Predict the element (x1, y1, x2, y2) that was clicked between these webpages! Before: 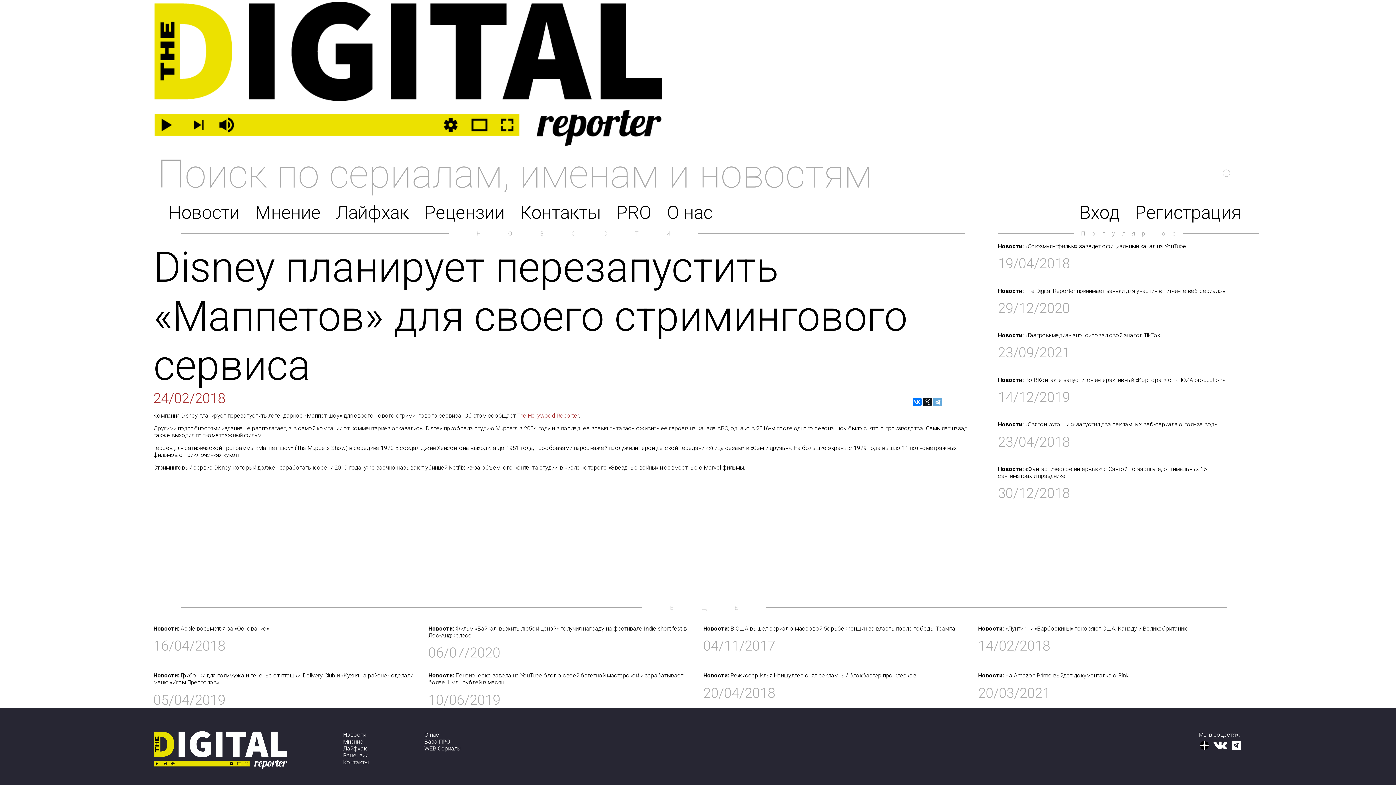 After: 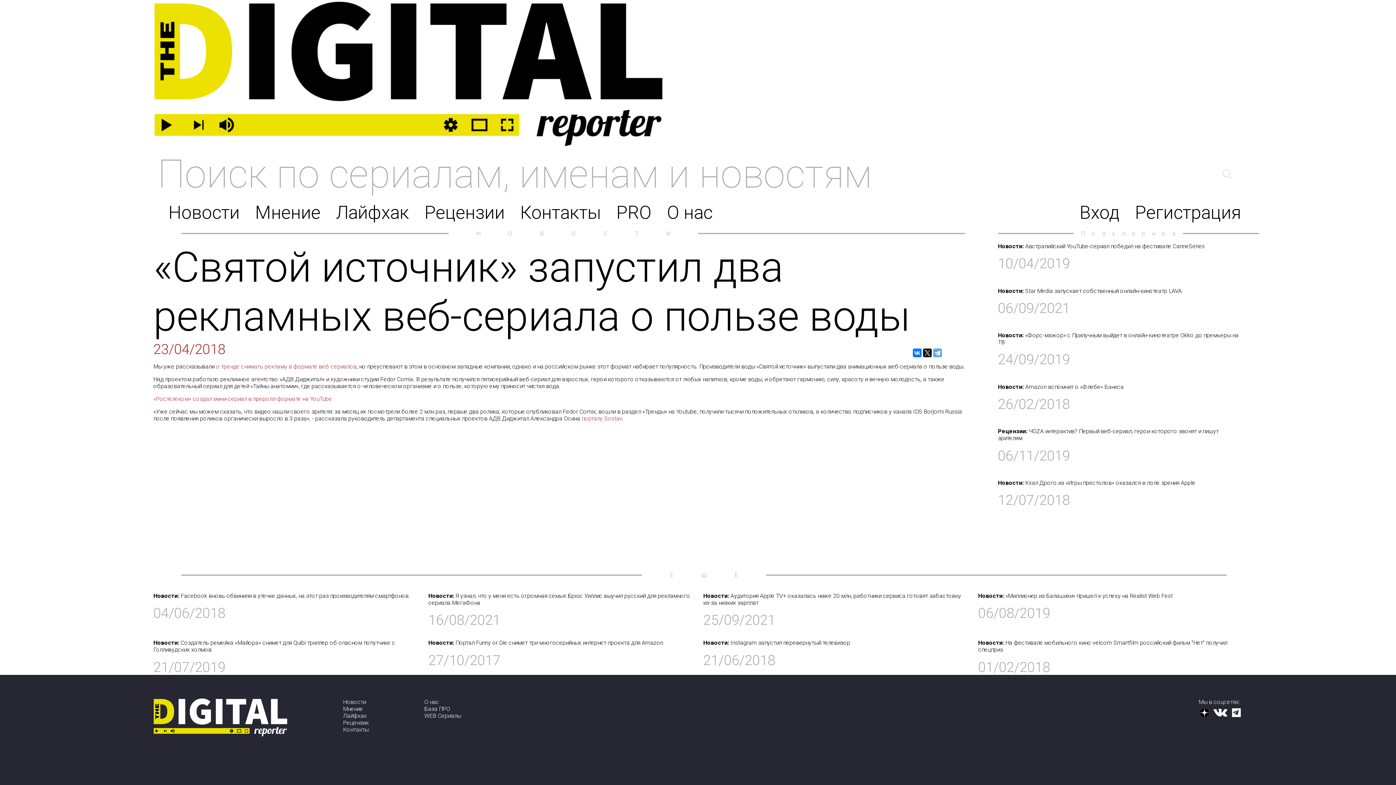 Action: label: Новости: «Святой источник» запустил два рекламных веб-сериала о пользе воды
23/04/2018 bbox: (998, 421, 1240, 450)